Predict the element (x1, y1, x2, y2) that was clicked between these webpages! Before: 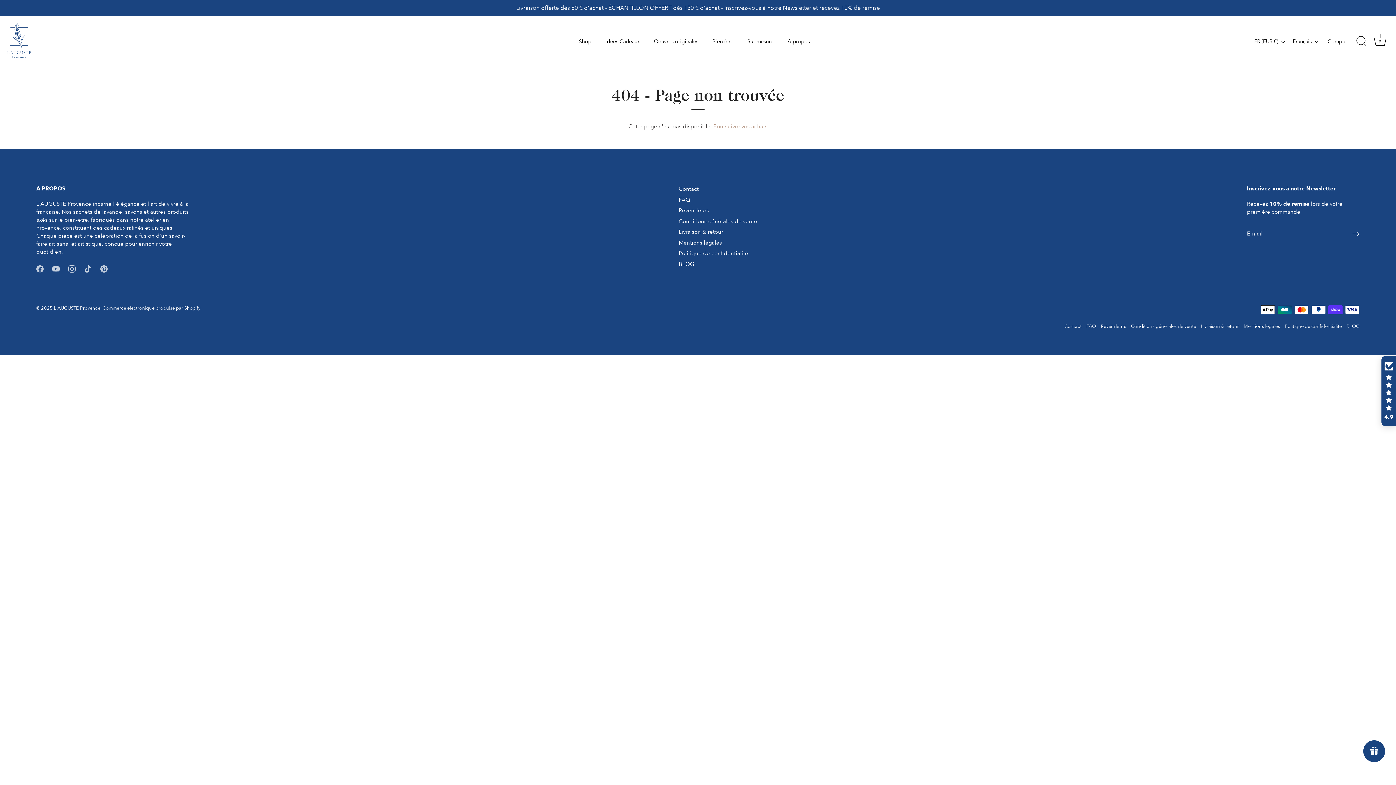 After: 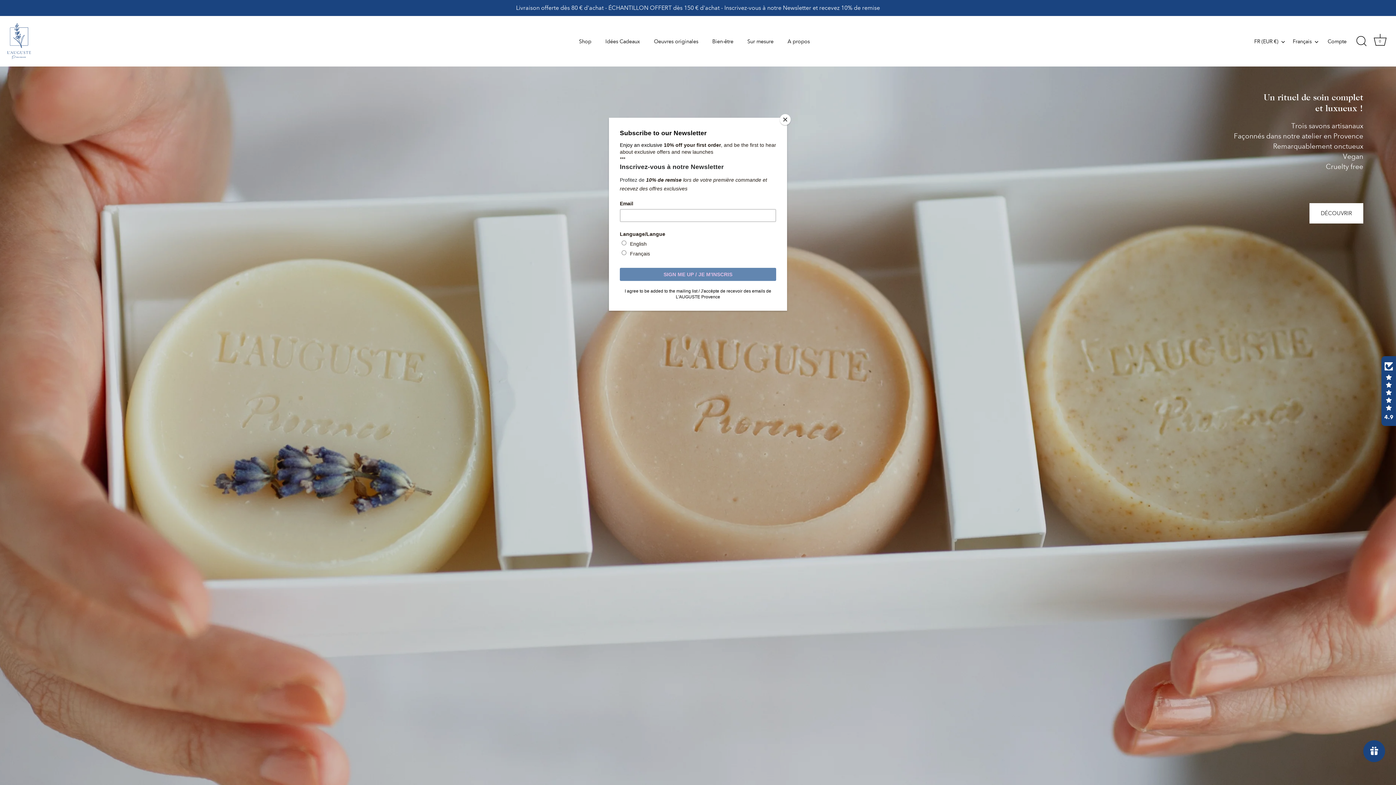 Action: bbox: (713, 123, 767, 130) label: Poursuivre vos achats